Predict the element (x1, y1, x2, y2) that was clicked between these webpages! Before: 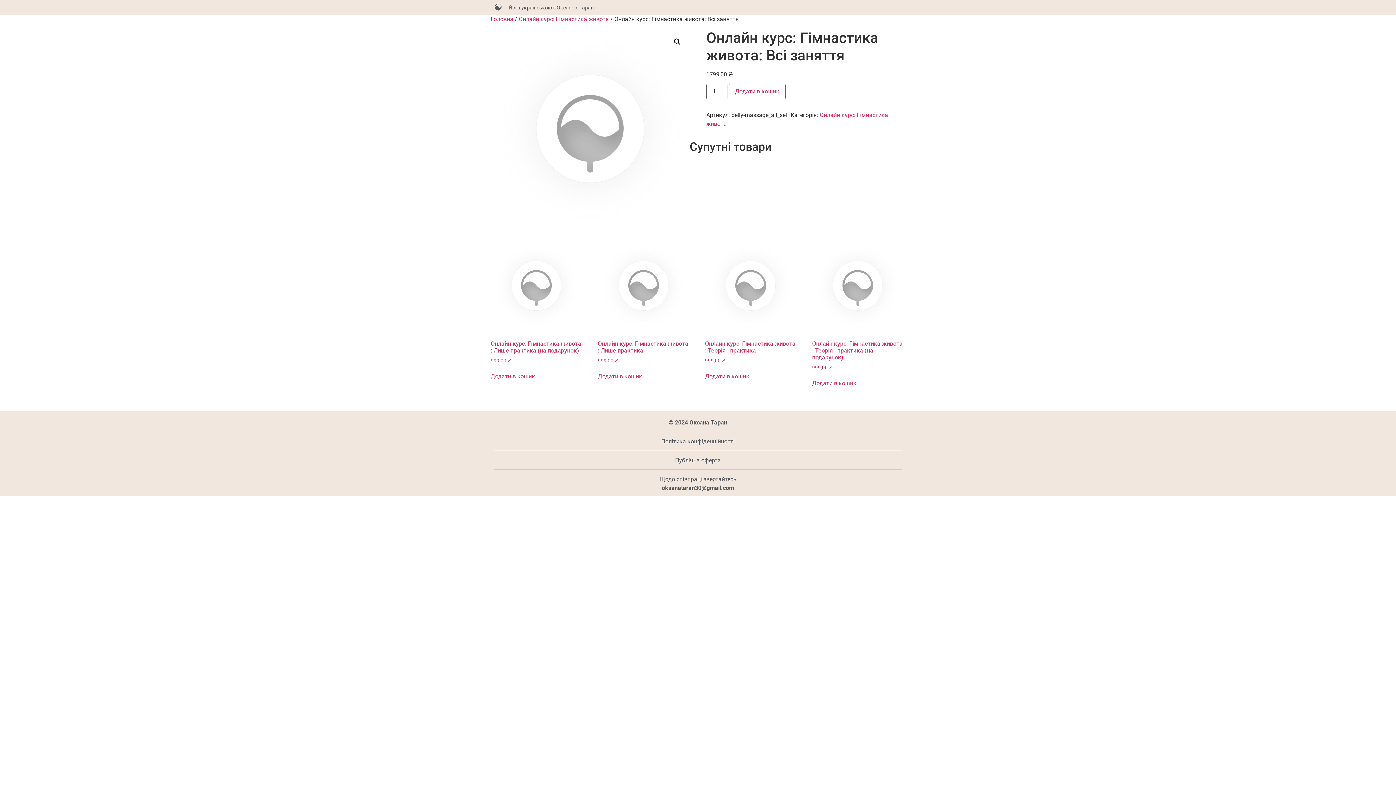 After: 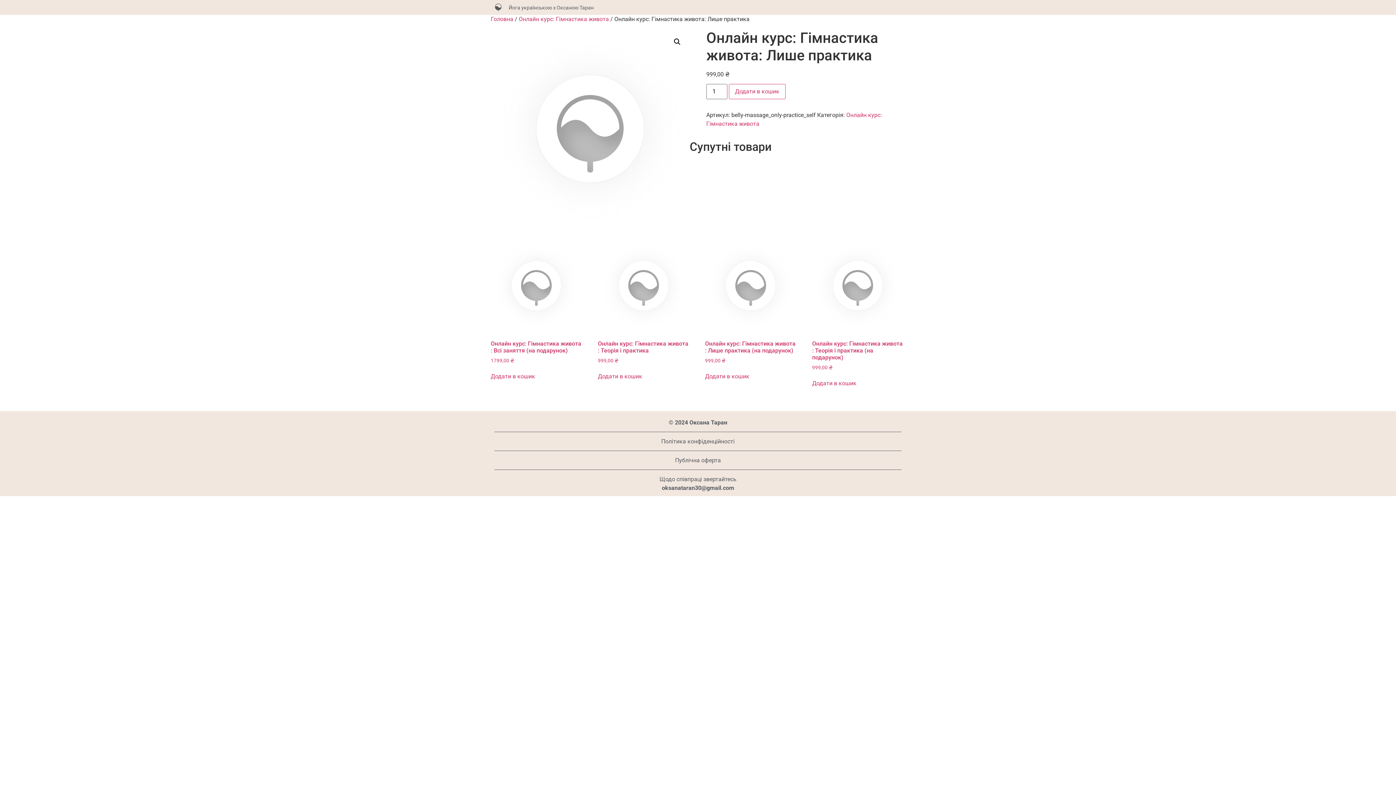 Action: bbox: (598, 240, 689, 364) label: Онлайн курс: Гімнастика живота​: Лише практика
999,00 ₴